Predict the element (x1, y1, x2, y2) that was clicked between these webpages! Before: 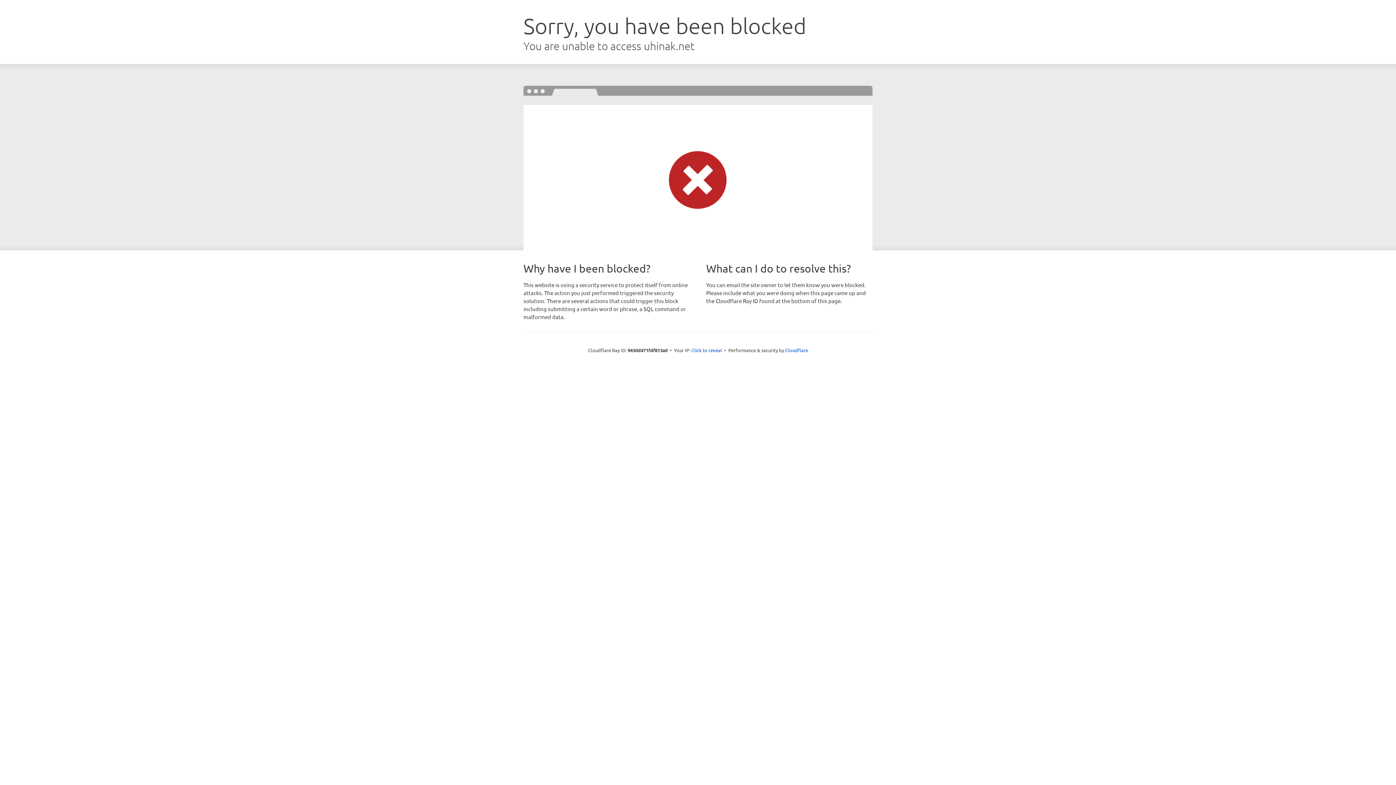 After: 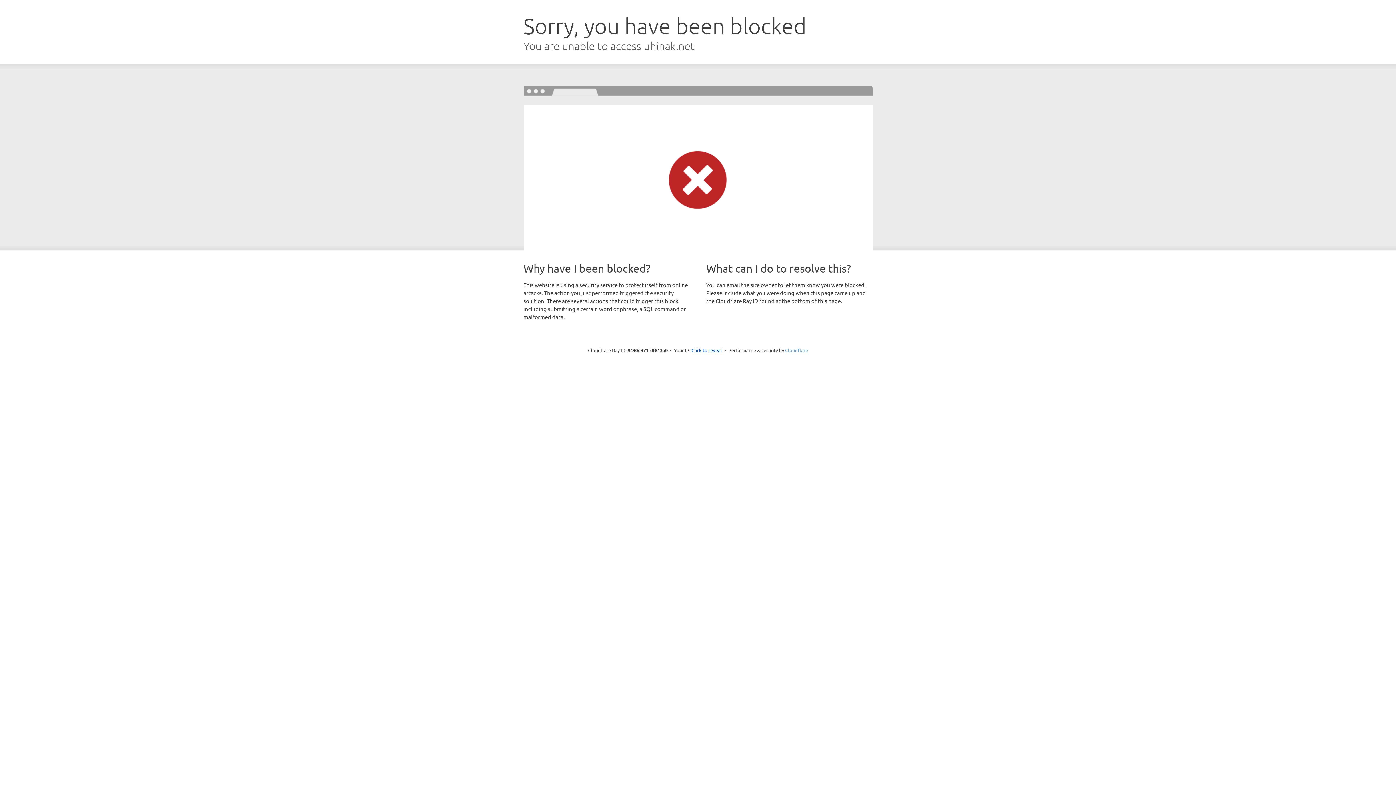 Action: bbox: (785, 347, 808, 353) label: Cloudflare